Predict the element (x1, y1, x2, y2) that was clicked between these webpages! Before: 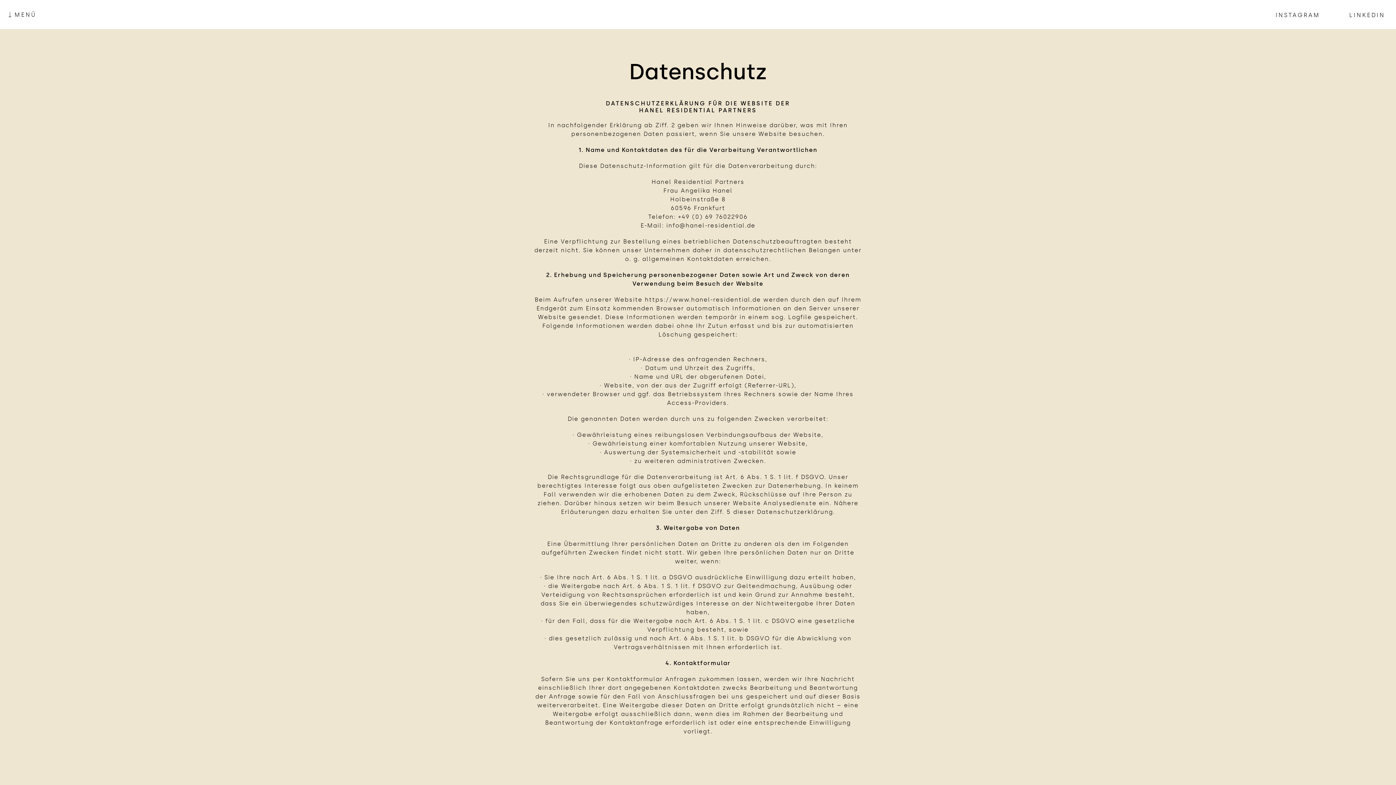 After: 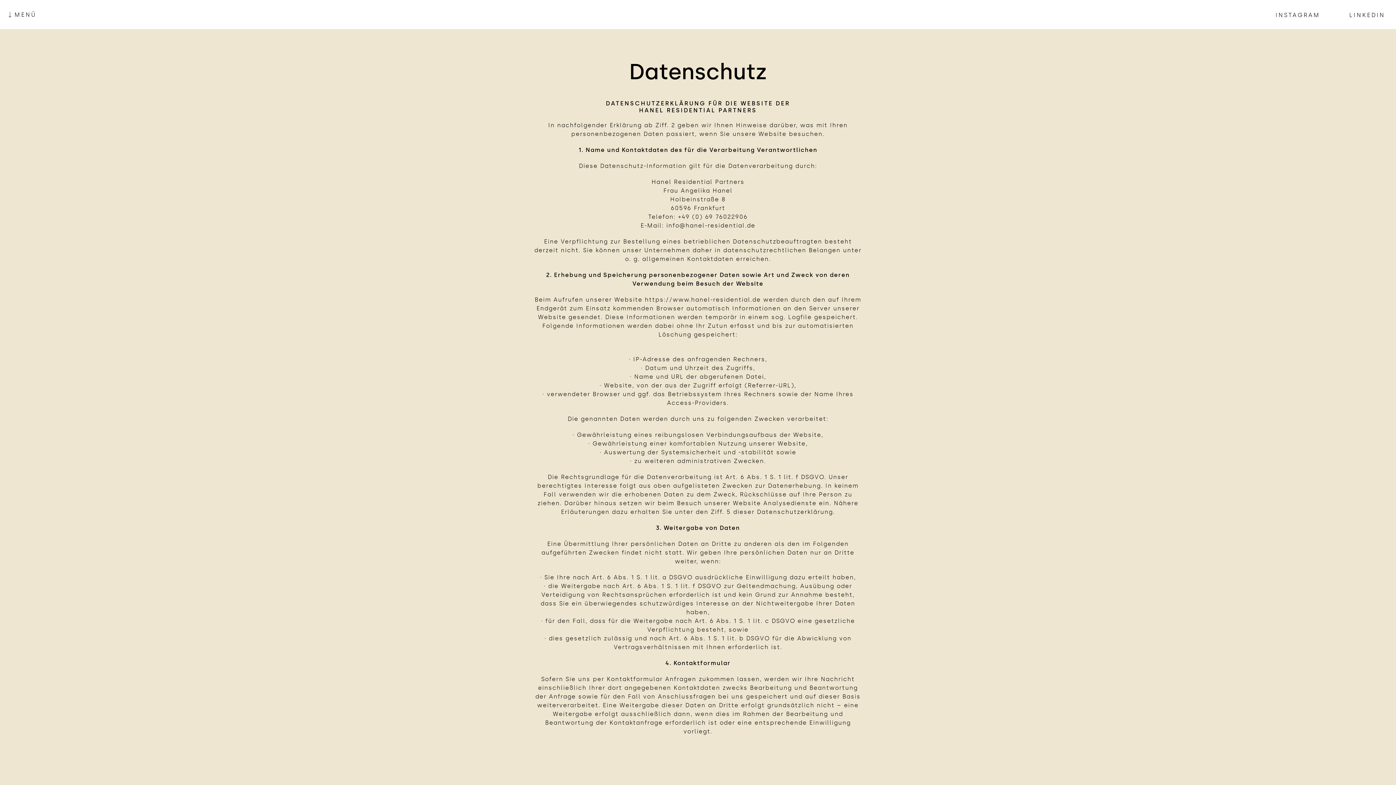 Action: label: LINKEDIN bbox: (1349, 11, 1385, 18)